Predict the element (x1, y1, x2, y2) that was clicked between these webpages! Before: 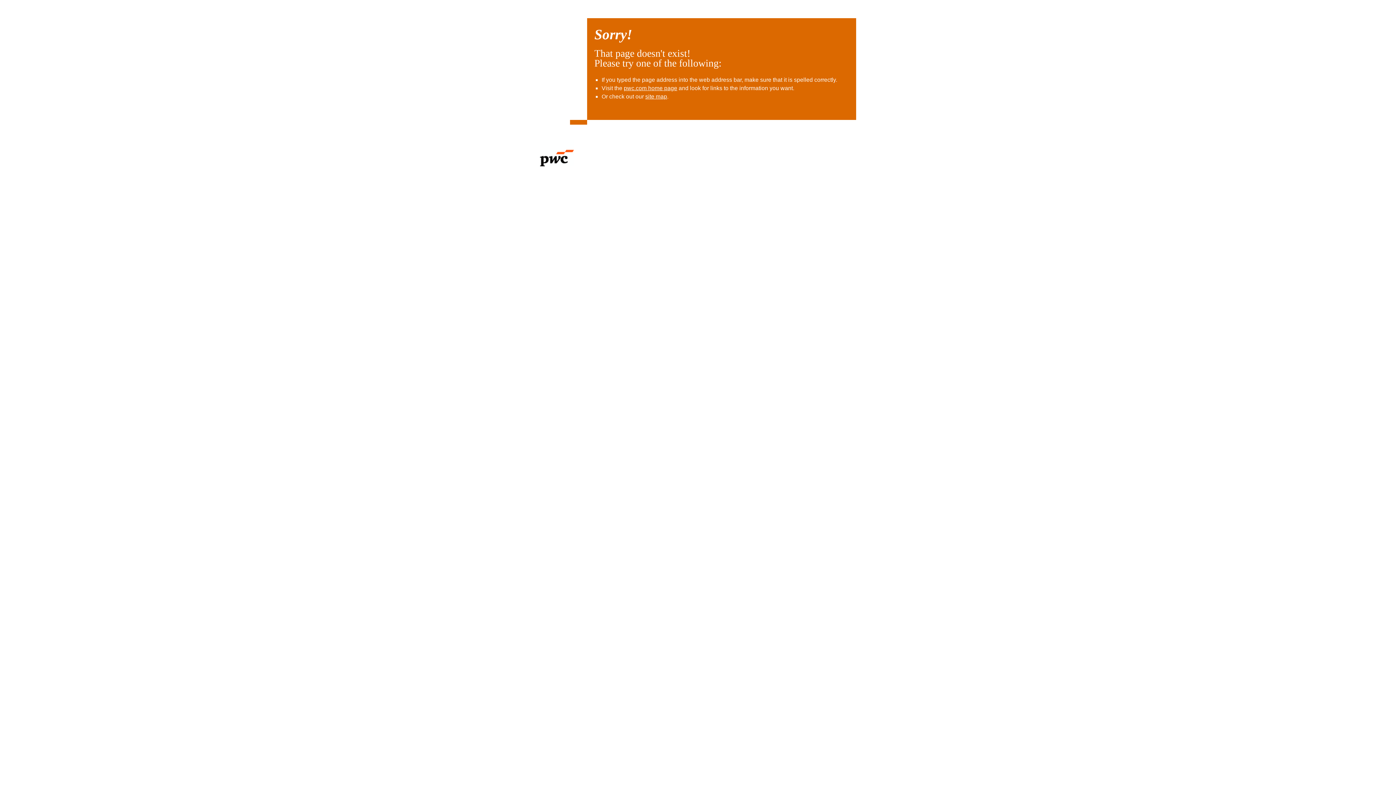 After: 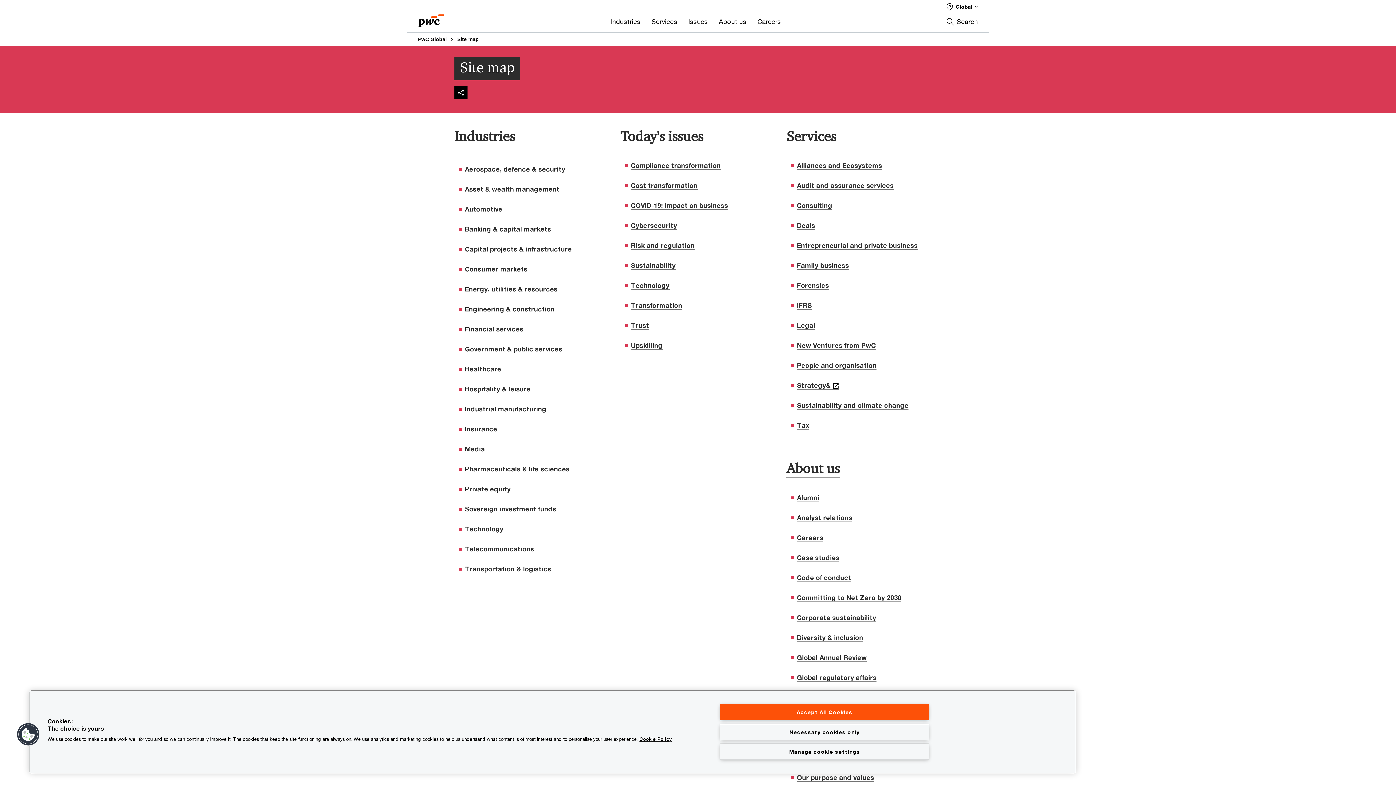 Action: label: site map bbox: (645, 93, 667, 99)